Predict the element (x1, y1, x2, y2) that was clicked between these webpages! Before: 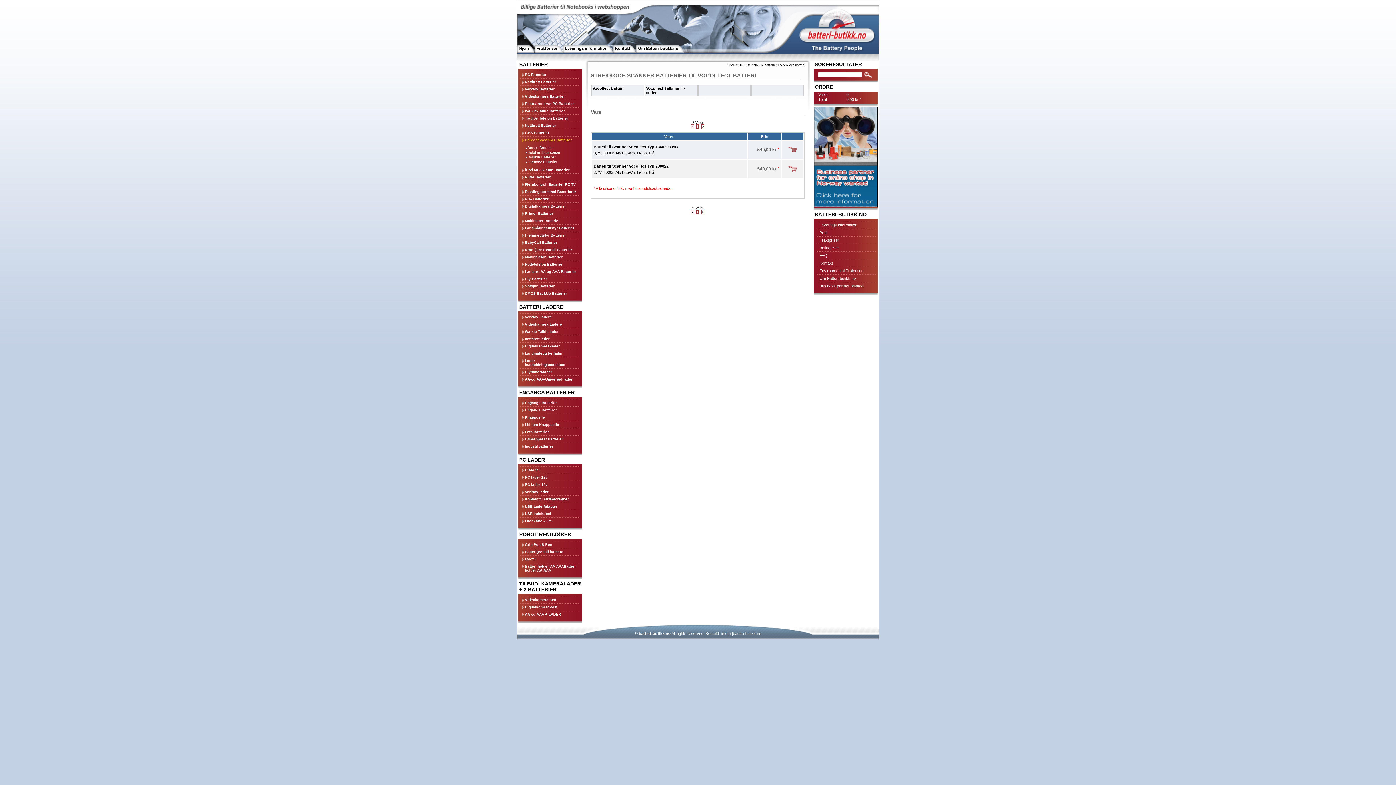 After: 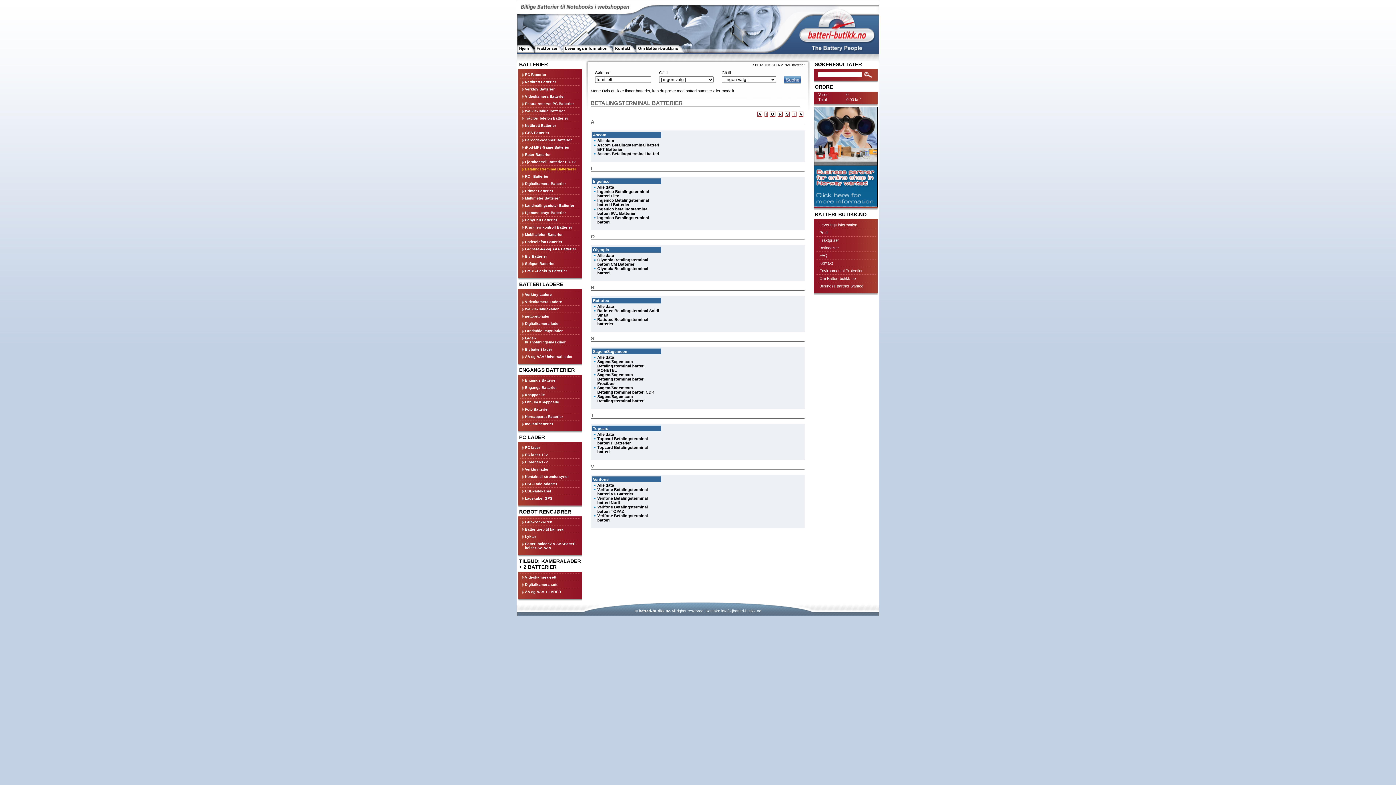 Action: bbox: (520, 188, 580, 195) label: Betalingsterminal Batterierer